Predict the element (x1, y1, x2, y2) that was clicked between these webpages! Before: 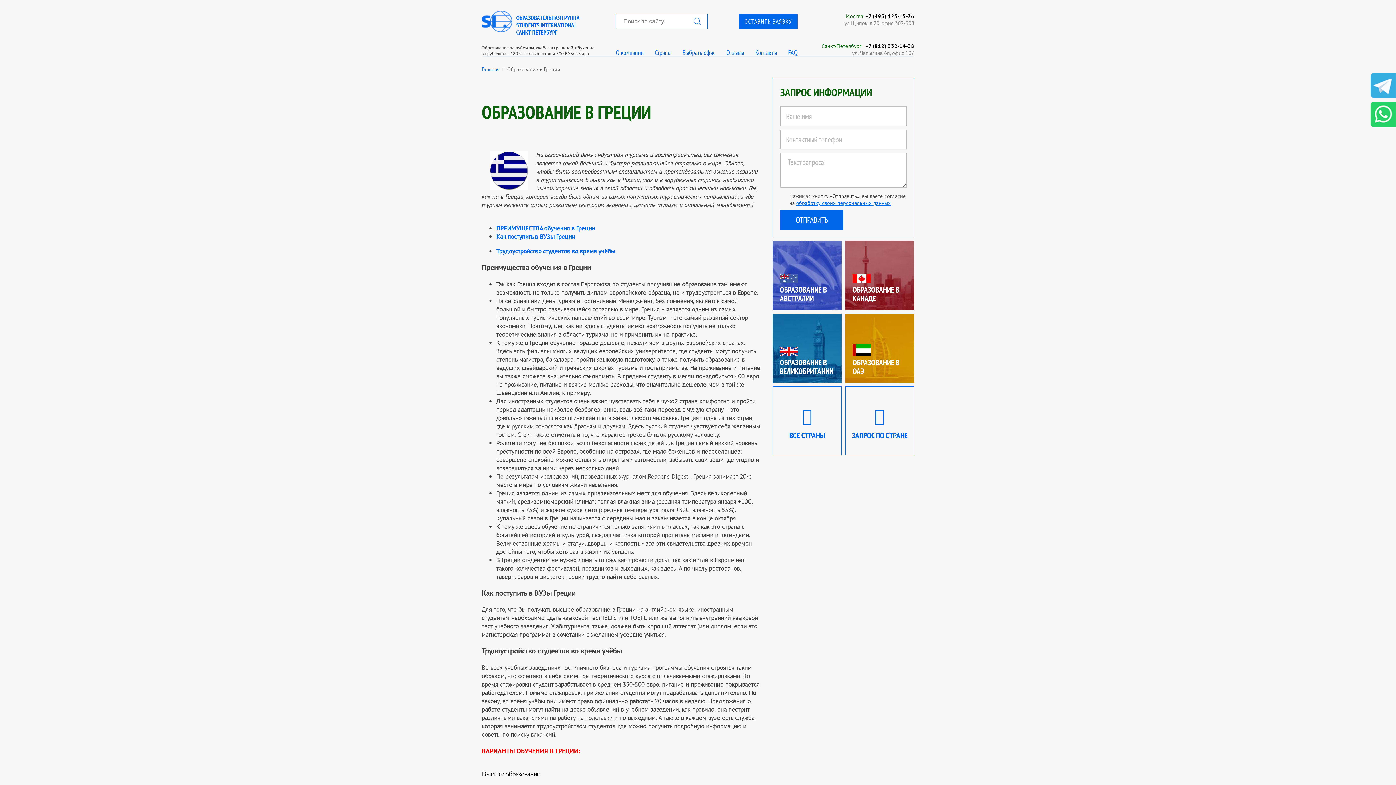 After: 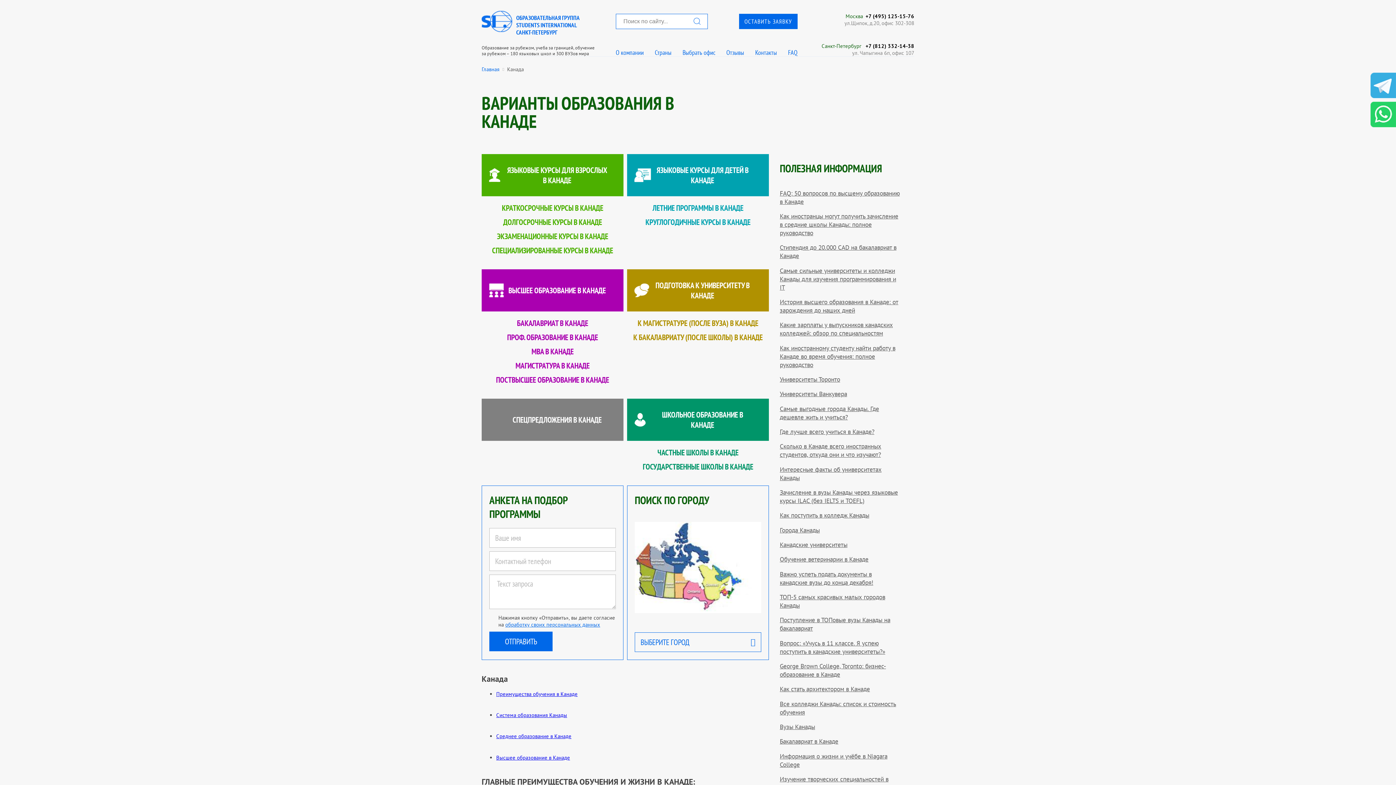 Action: label: Образование в Канаде bbox: (845, 241, 914, 310)